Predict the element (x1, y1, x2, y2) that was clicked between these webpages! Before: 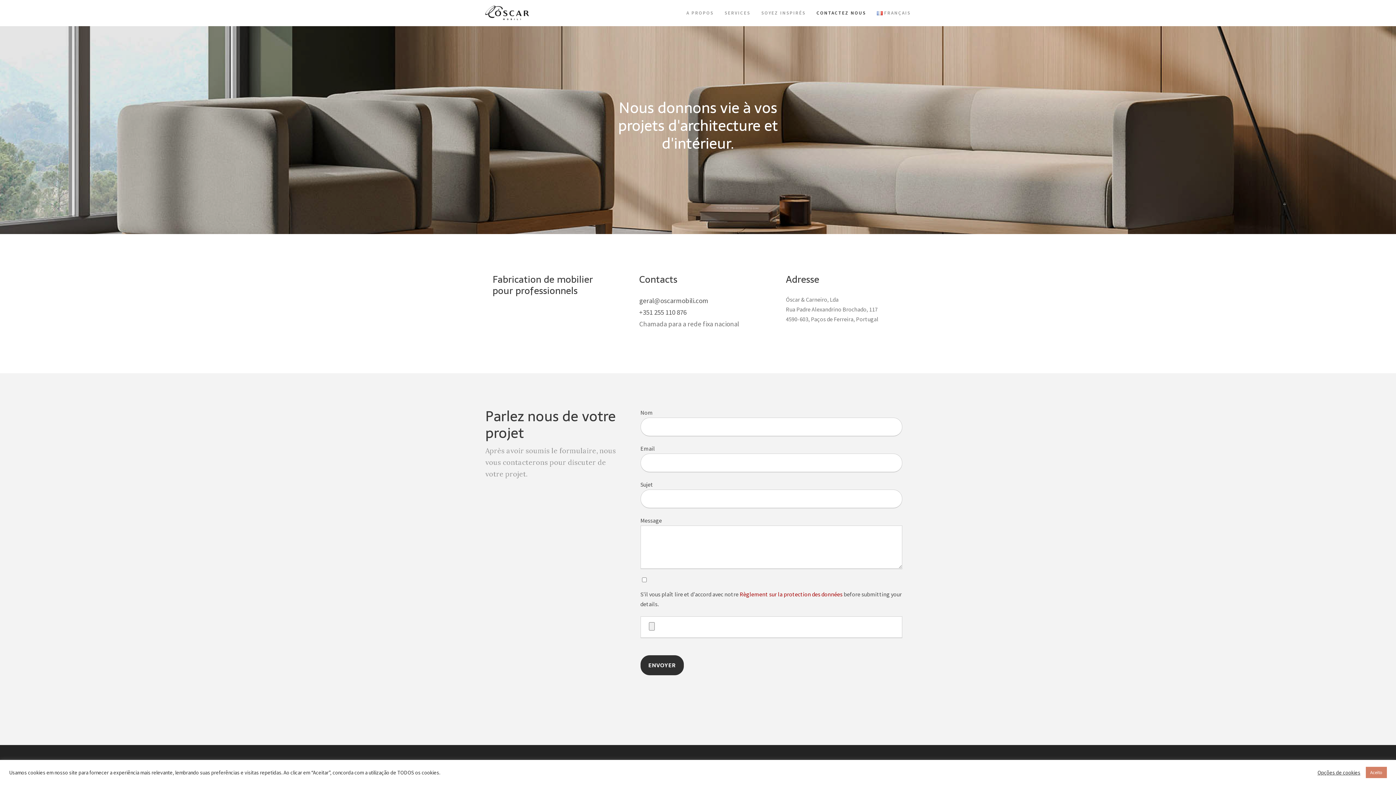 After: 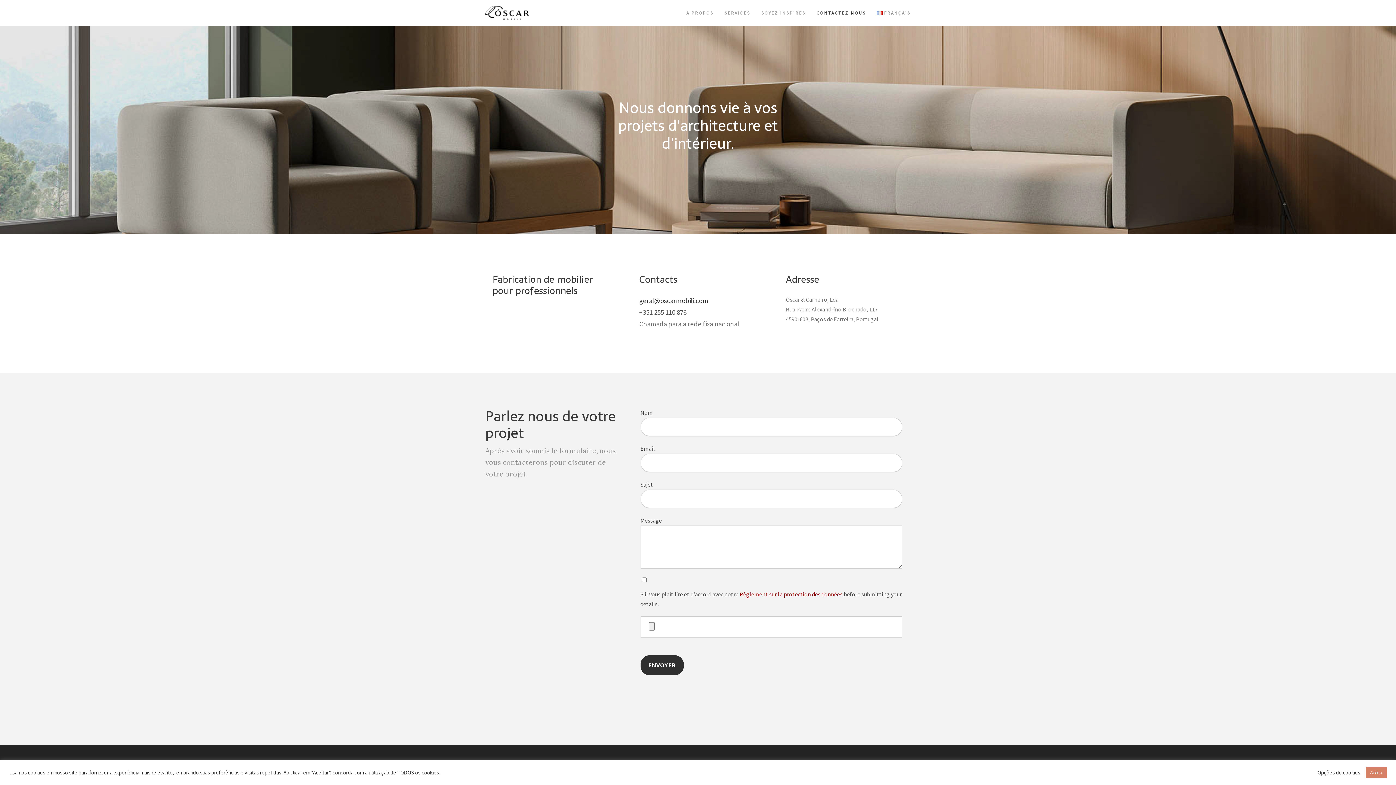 Action: label: geral@oscarmobili.com bbox: (639, 296, 708, 305)